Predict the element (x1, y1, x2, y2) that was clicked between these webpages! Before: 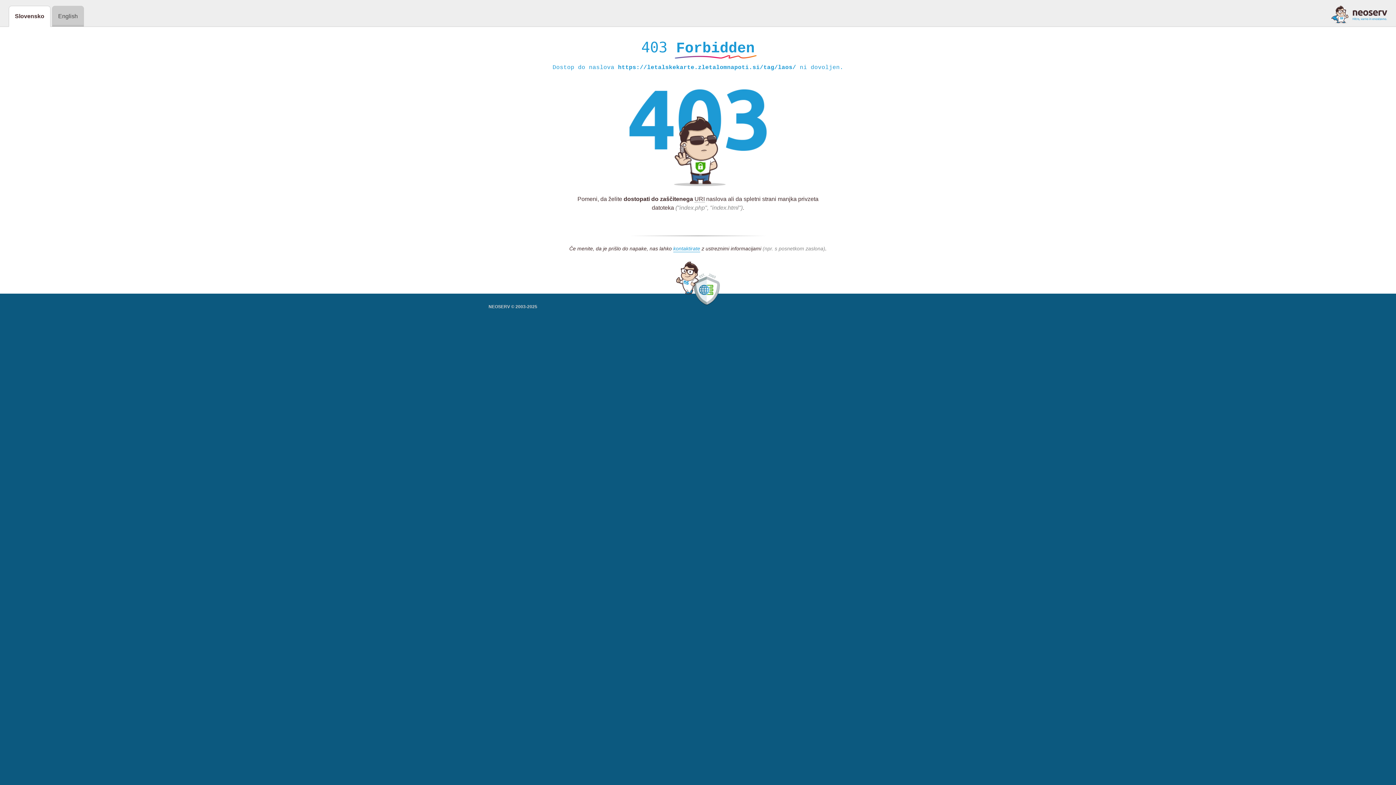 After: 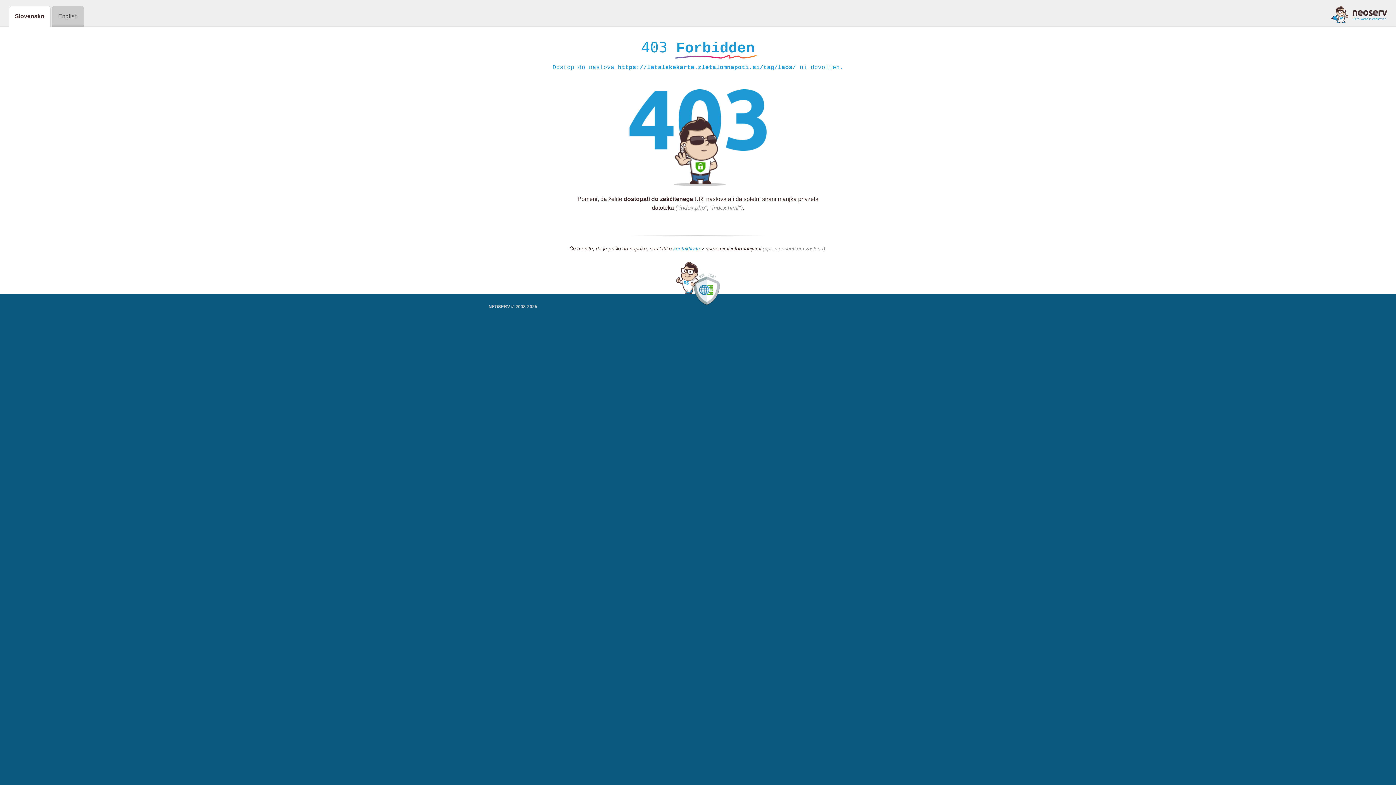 Action: label: kontaktirate bbox: (673, 245, 700, 252)